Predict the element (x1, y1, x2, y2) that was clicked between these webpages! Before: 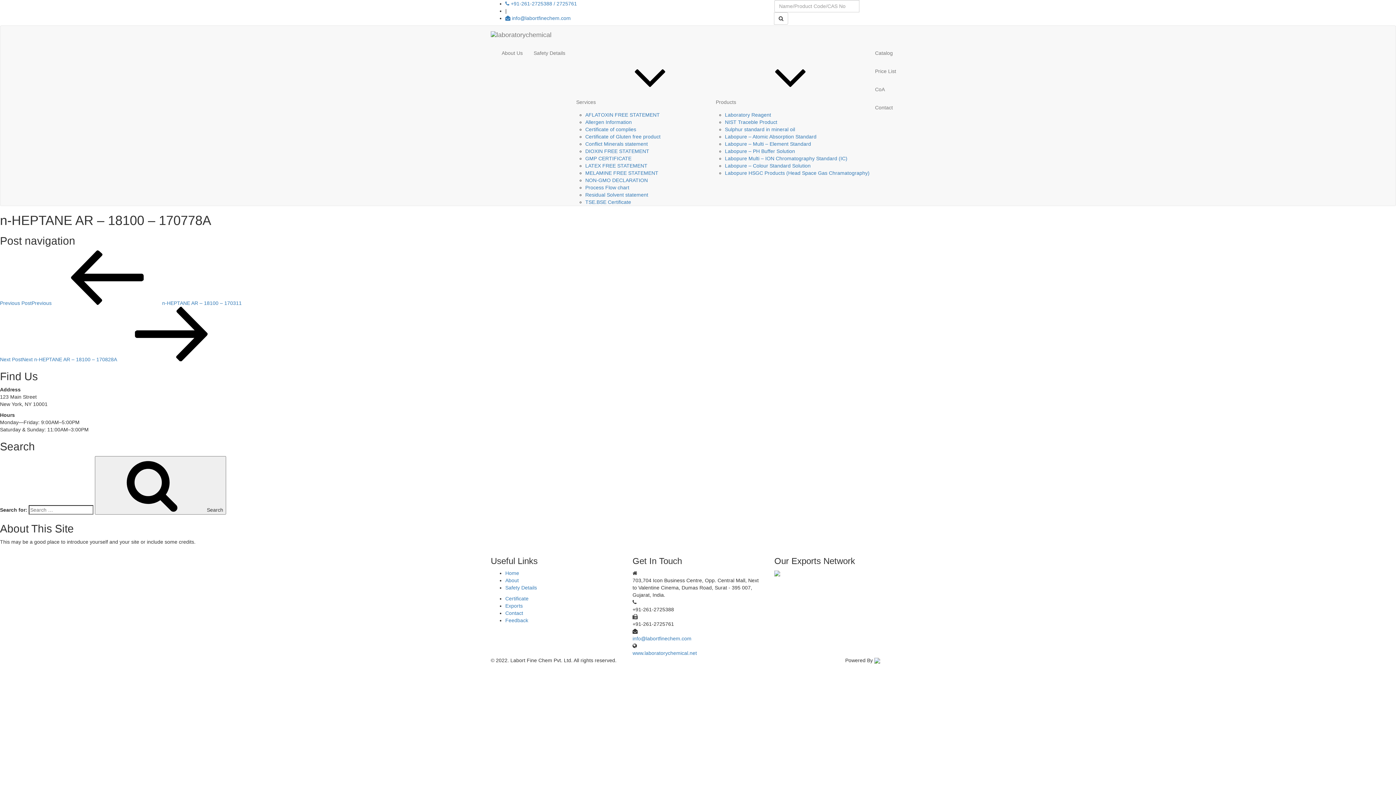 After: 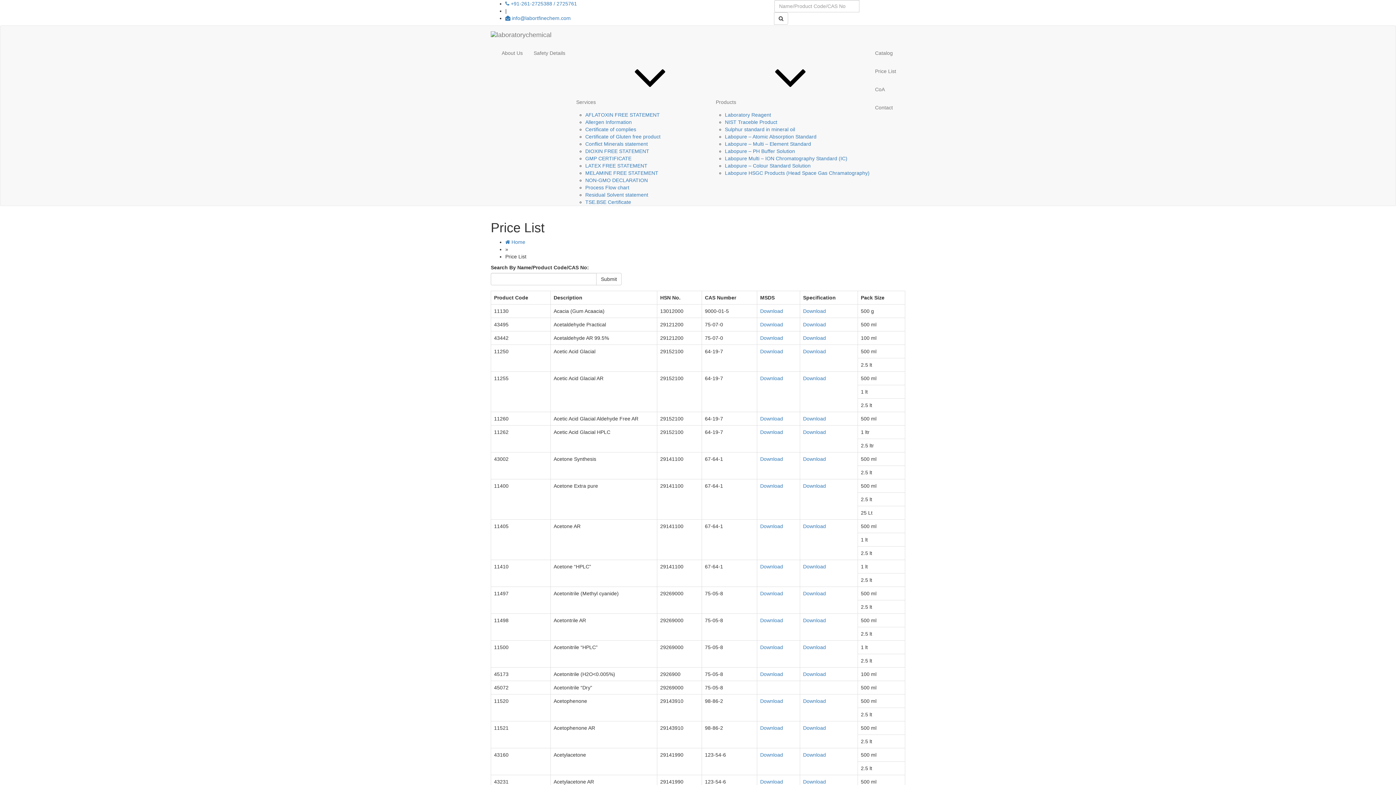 Action: bbox: (774, 12, 788, 24)